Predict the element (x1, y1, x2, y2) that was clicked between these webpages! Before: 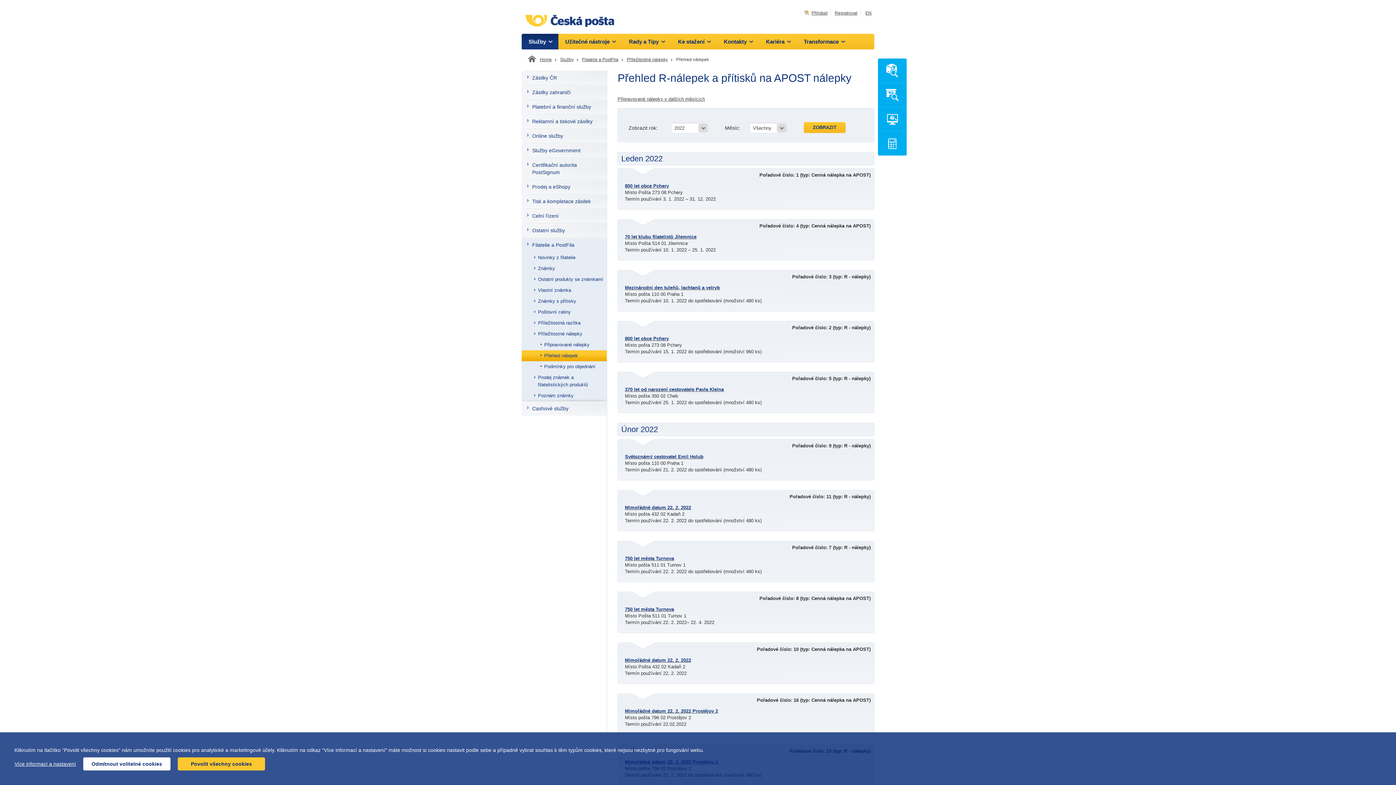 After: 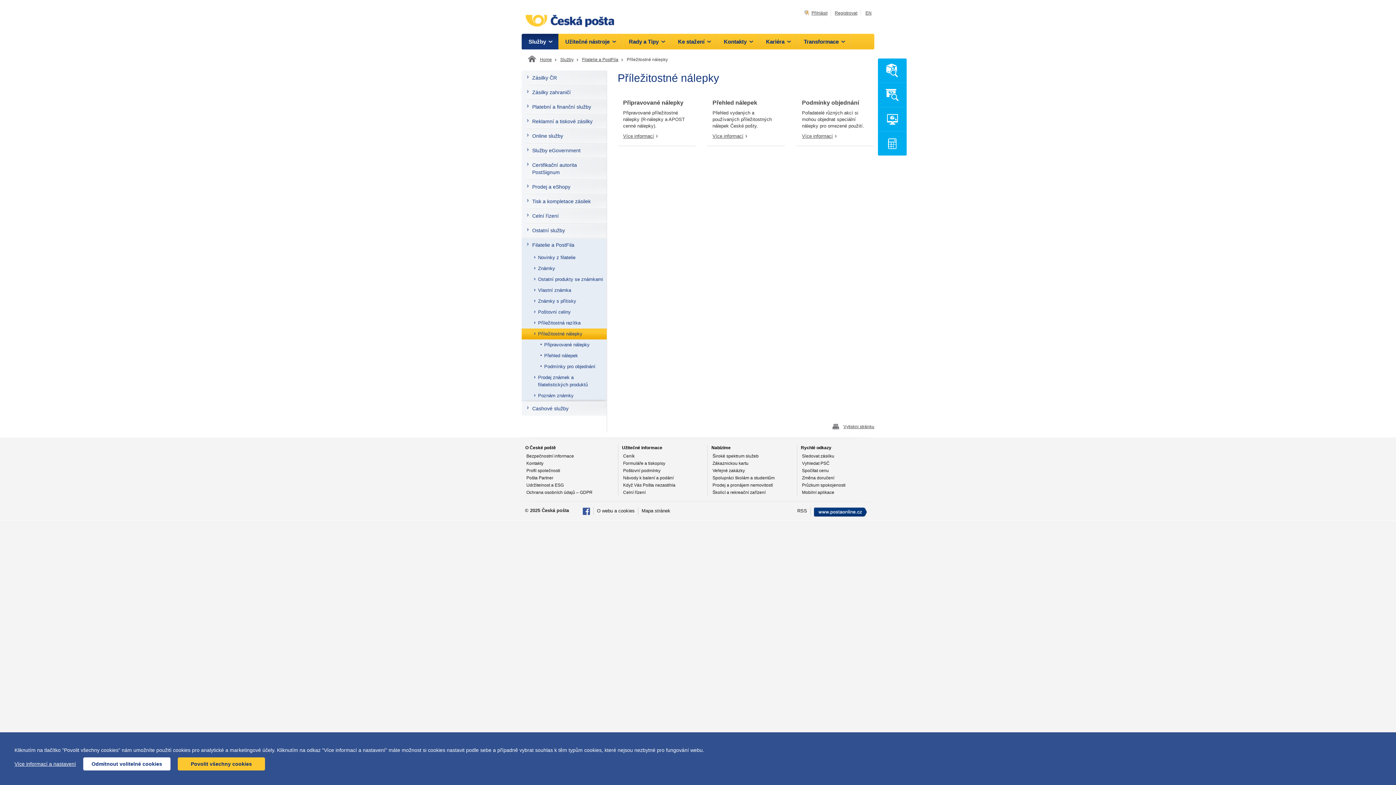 Action: bbox: (625, 56, 668, 63) label: Příležitostné nálepky